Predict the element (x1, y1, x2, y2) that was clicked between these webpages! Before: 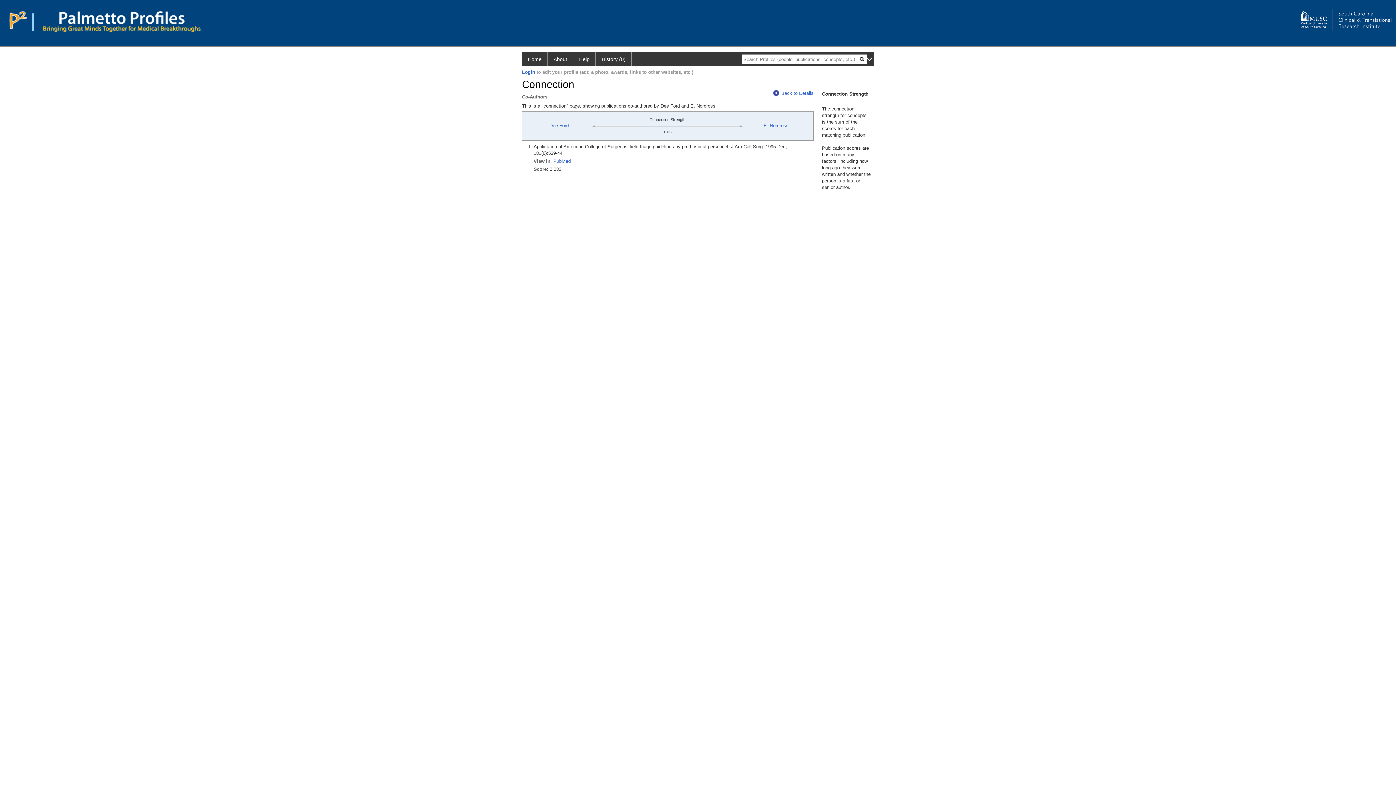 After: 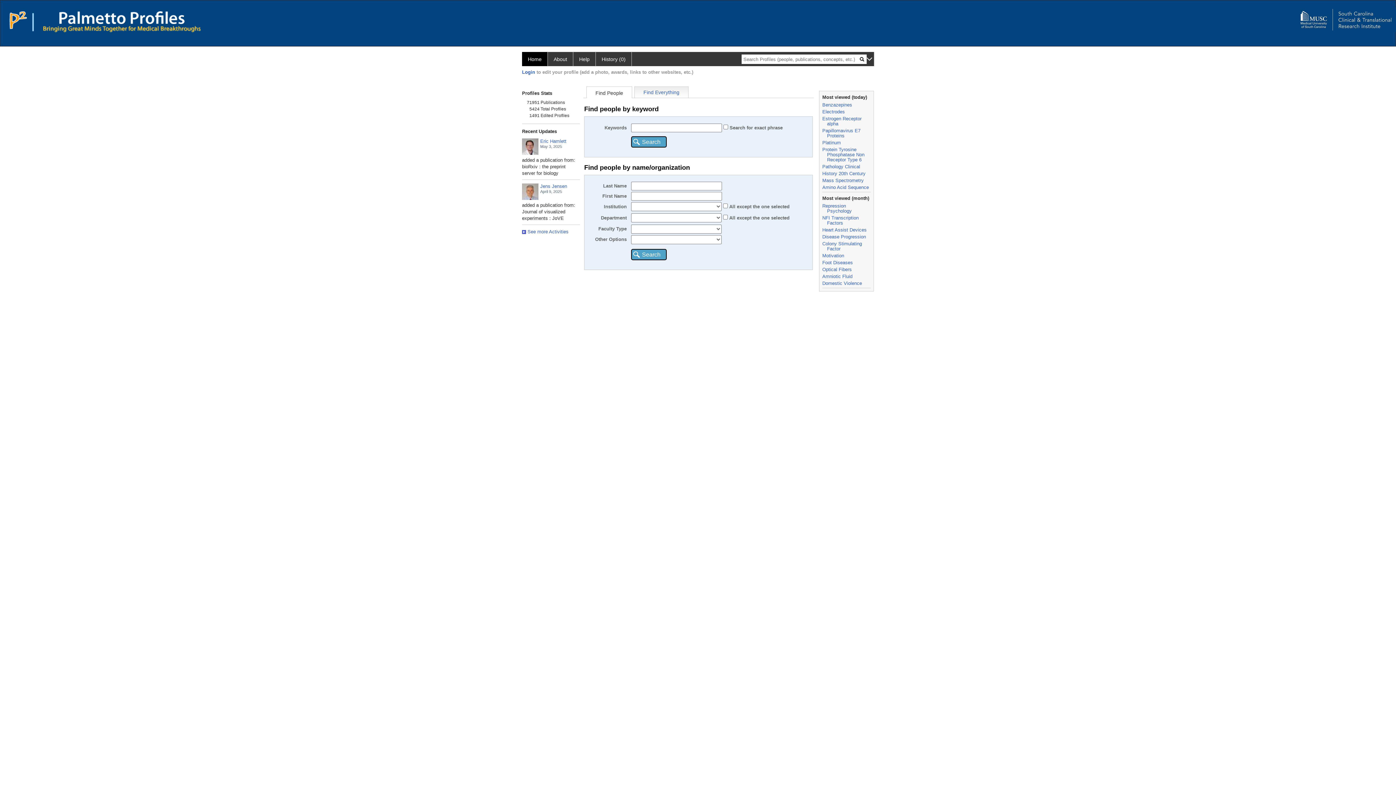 Action: bbox: (596, 52, 632, 66) label: History (0)